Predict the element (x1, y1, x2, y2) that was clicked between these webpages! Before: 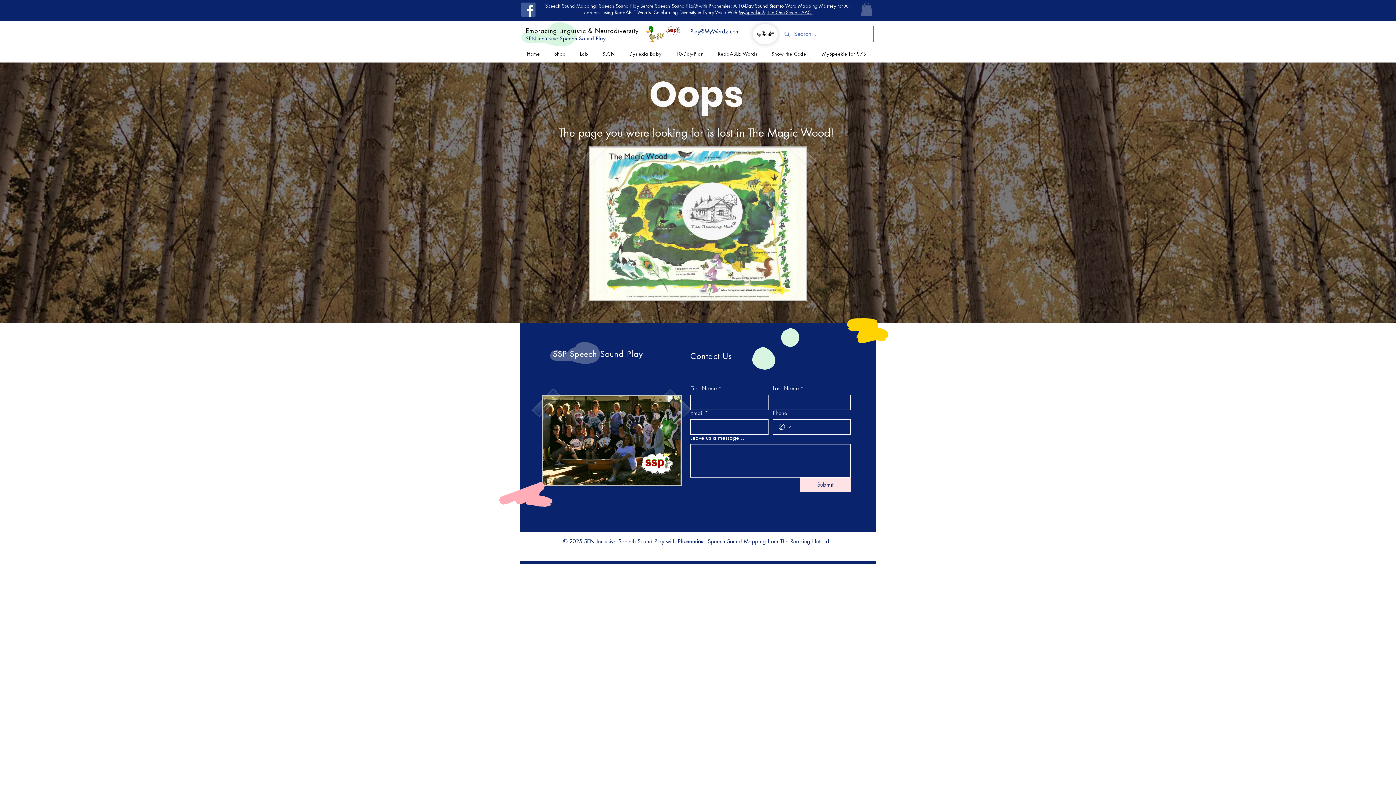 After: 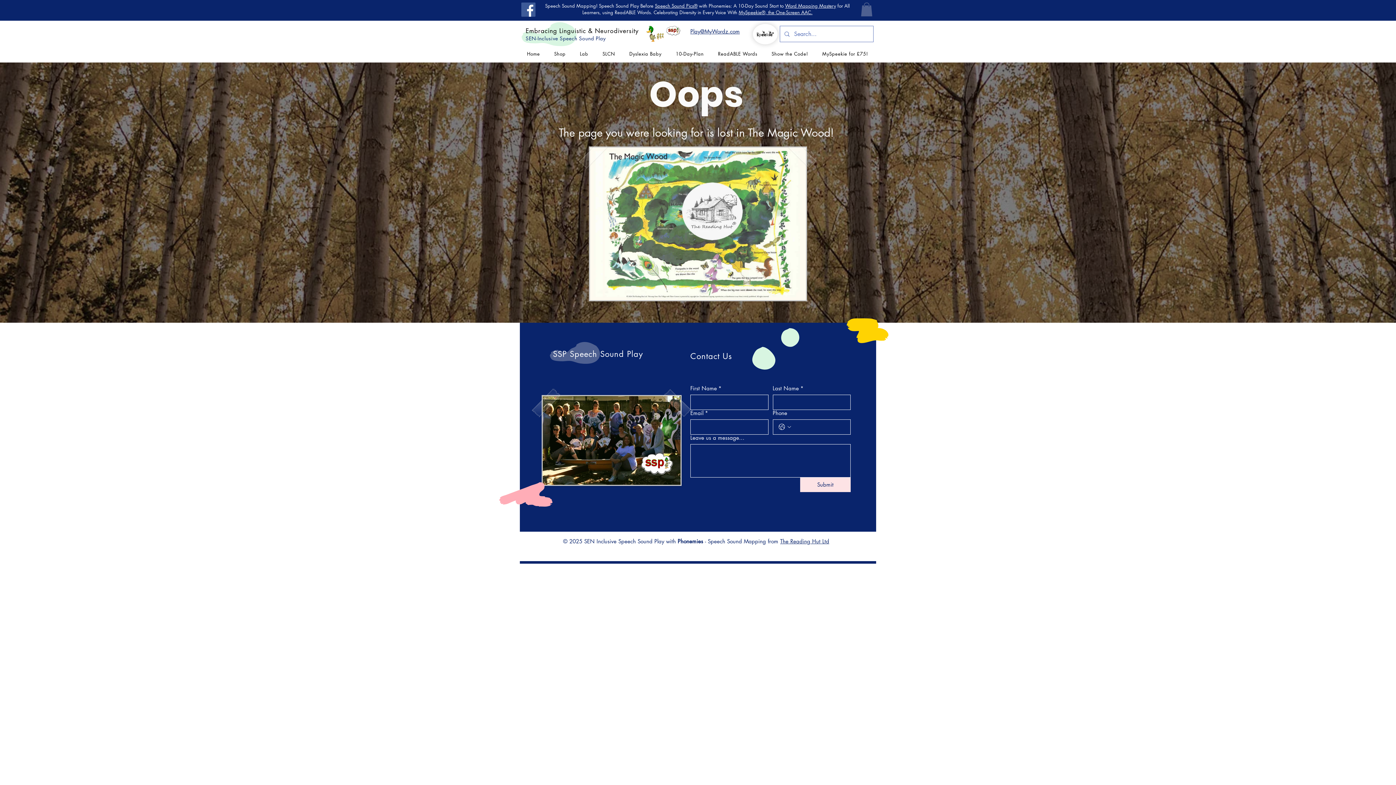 Action: bbox: (785, 2, 836, 9) label: Word Mapping Mastery